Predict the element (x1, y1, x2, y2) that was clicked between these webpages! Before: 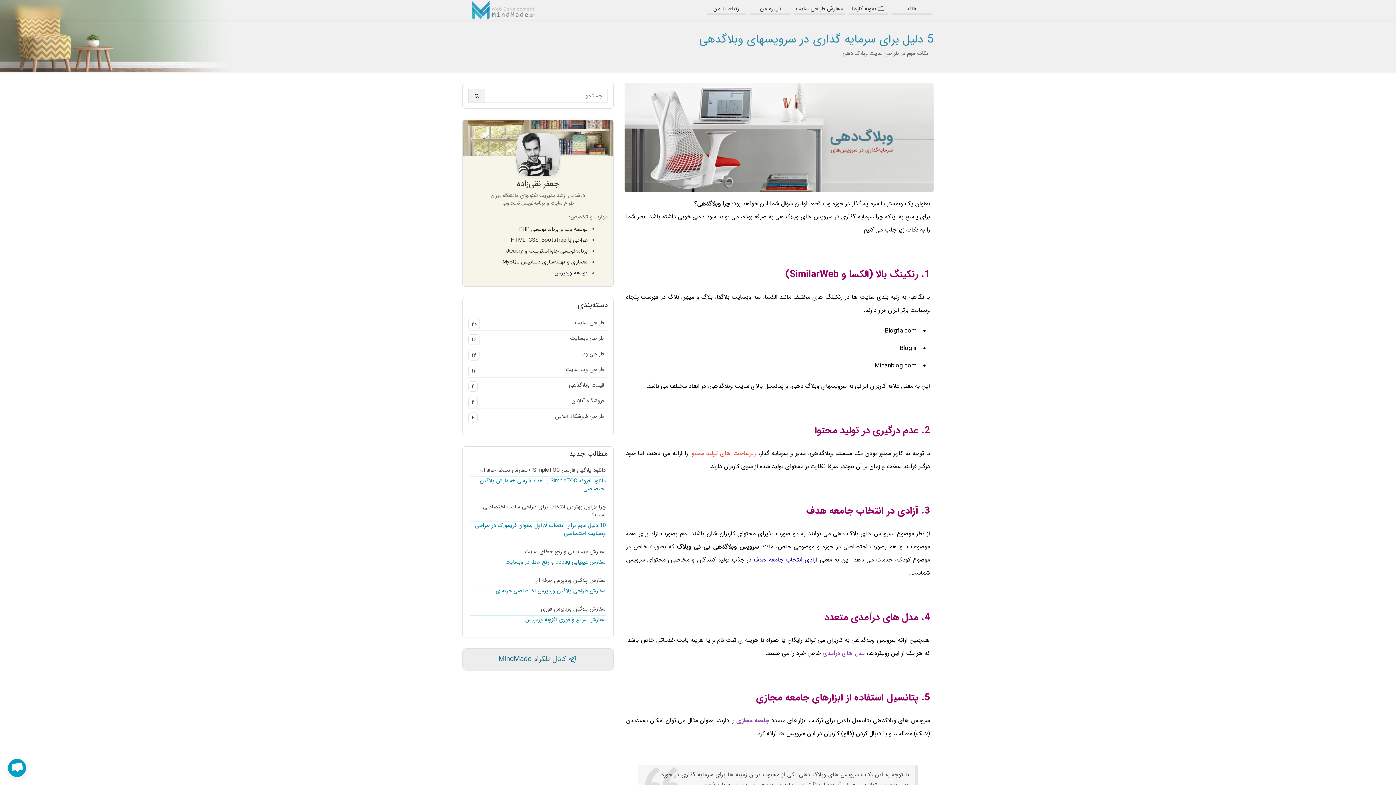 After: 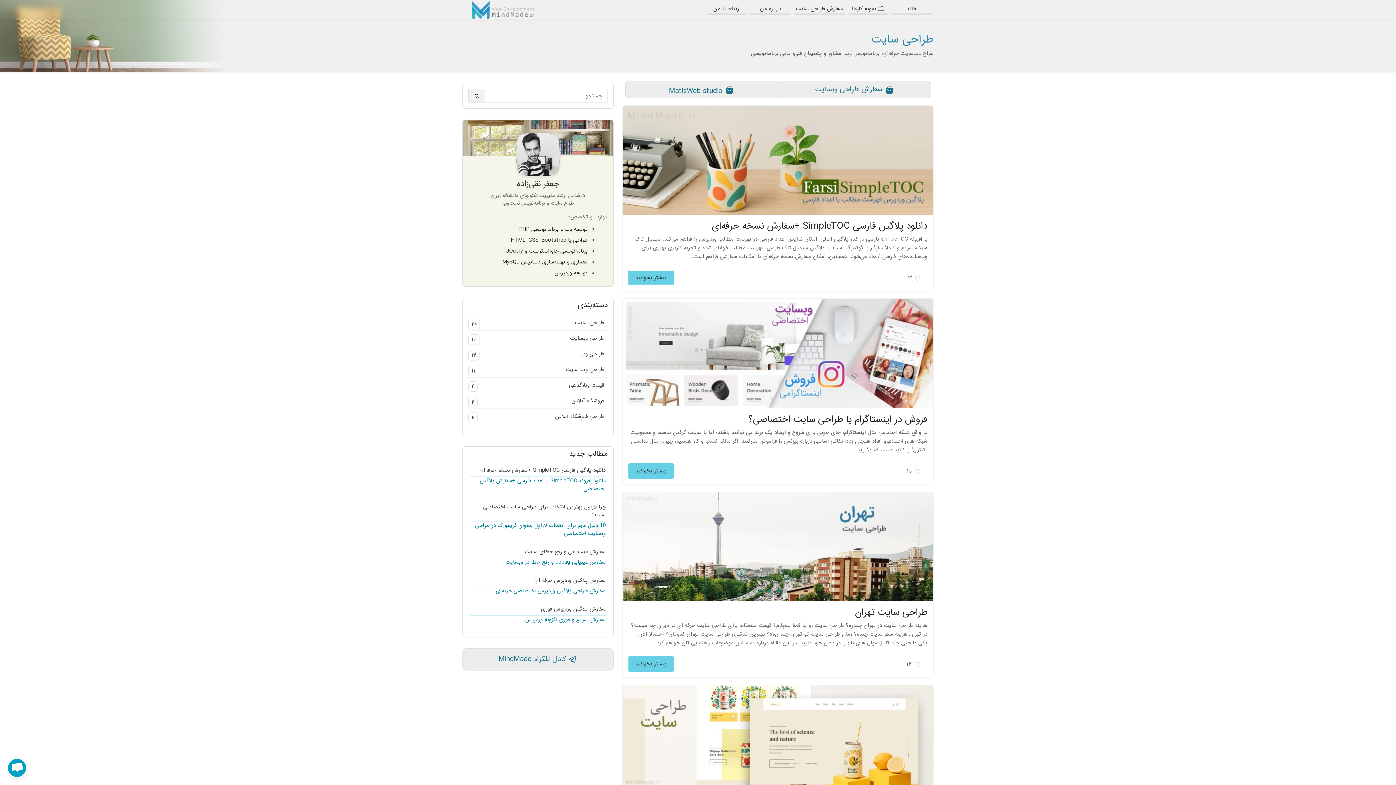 Action: label: طراحی سایت bbox: (574, 318, 608, 327)